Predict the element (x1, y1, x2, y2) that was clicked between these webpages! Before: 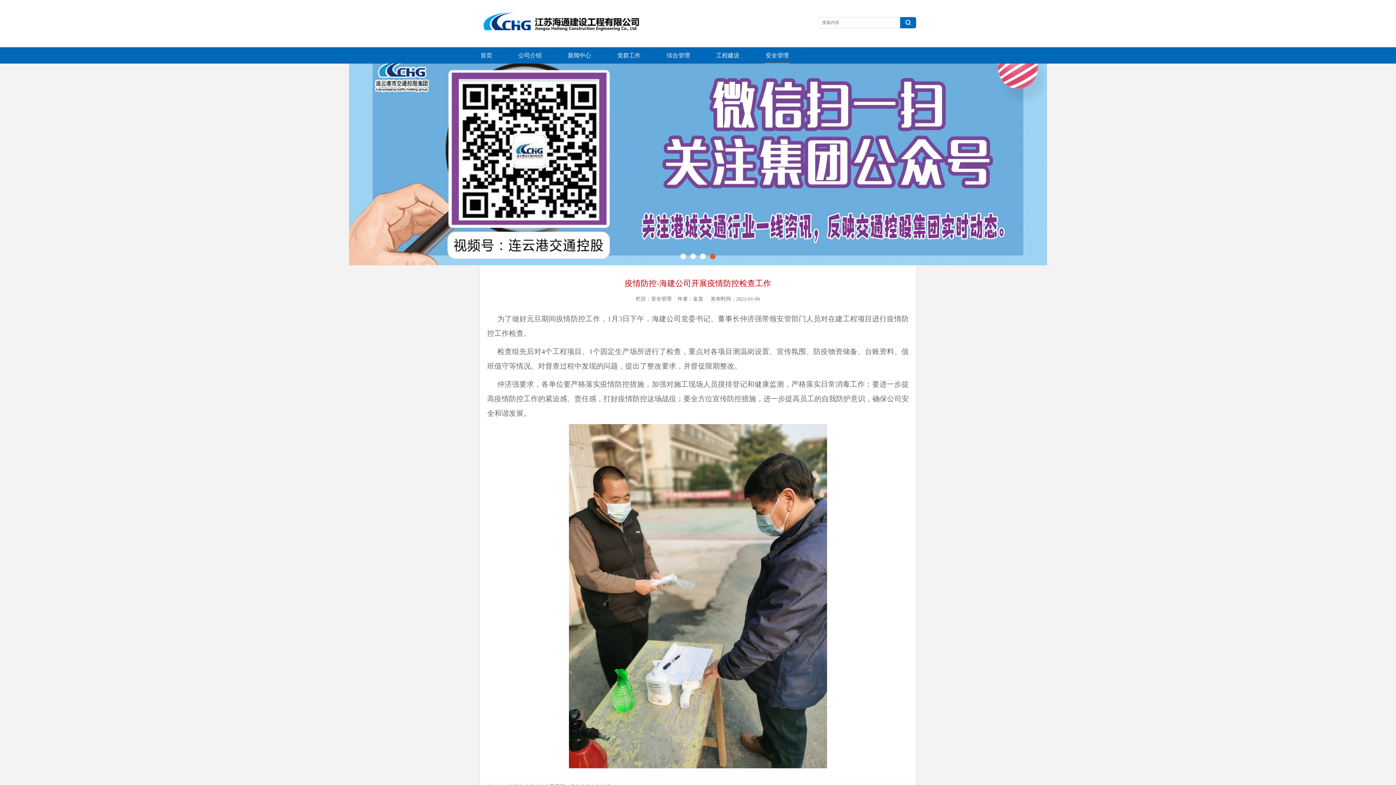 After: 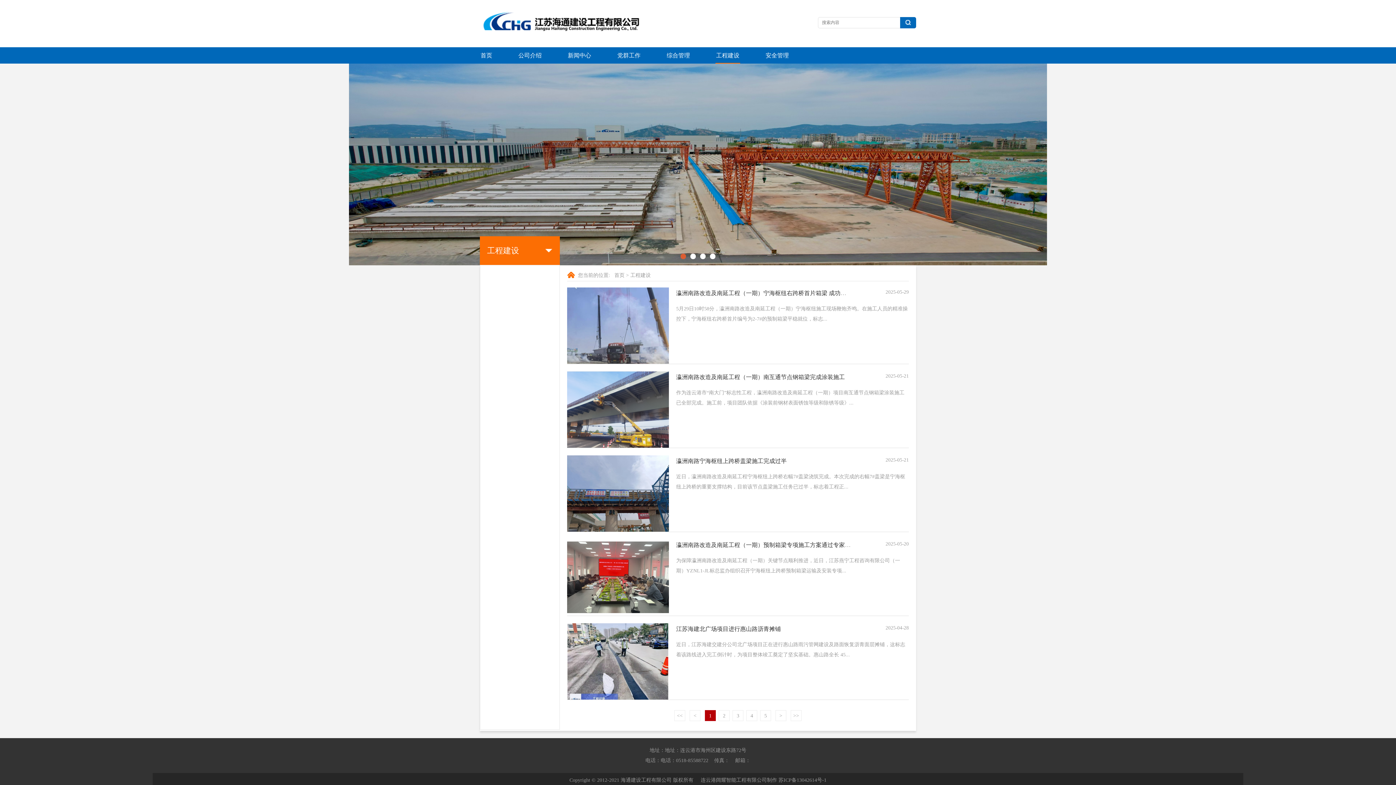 Action: bbox: (715, 47, 740, 63) label: 工程建设